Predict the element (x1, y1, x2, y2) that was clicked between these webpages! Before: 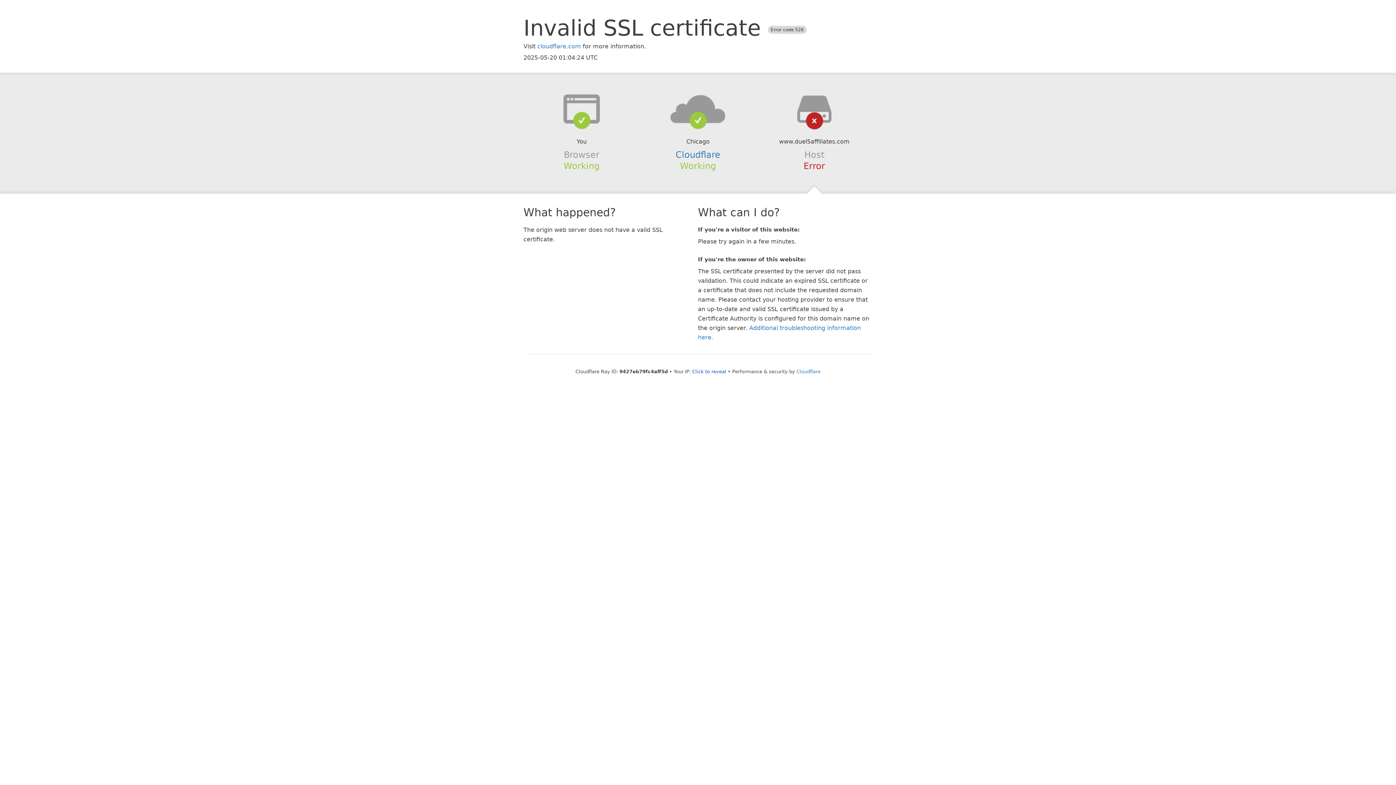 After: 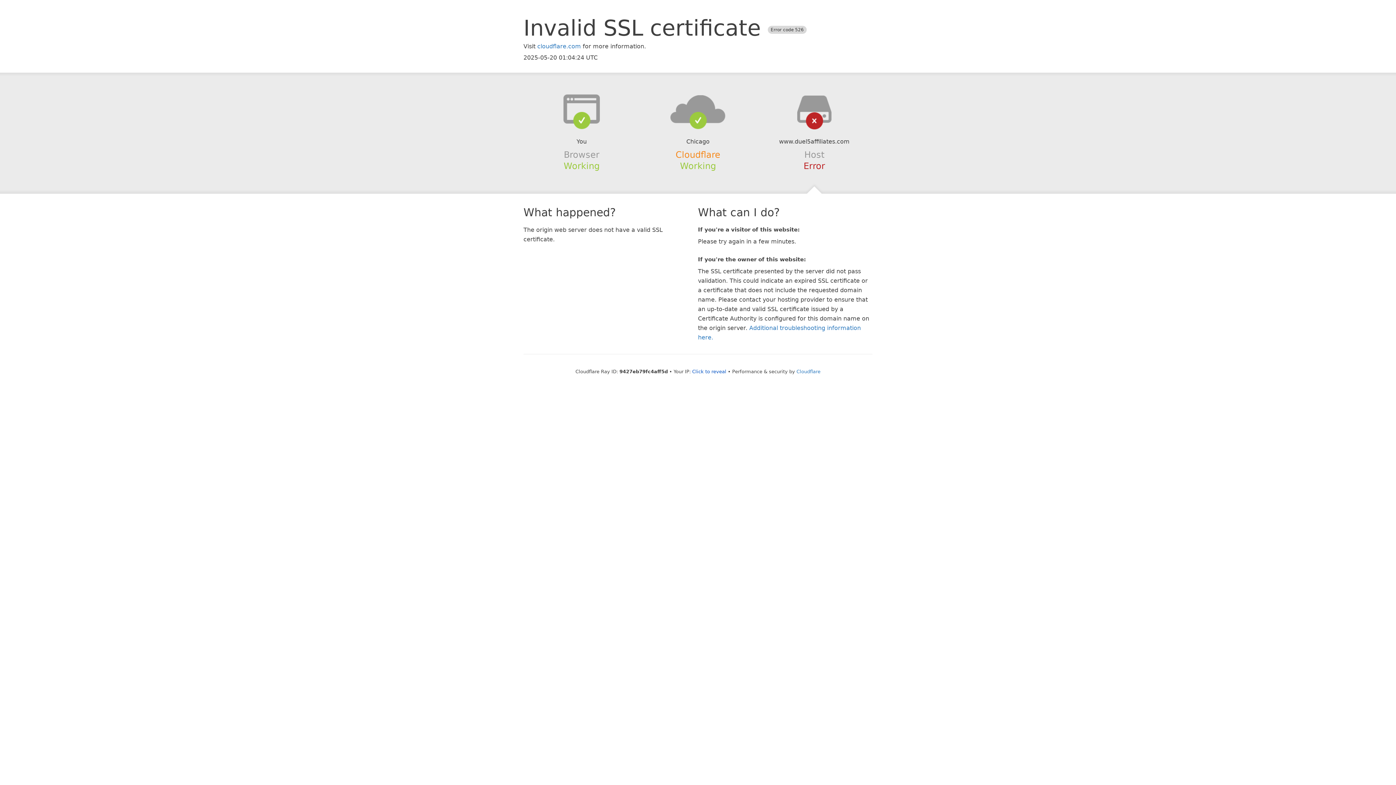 Action: label: Cloudflare bbox: (675, 149, 720, 159)